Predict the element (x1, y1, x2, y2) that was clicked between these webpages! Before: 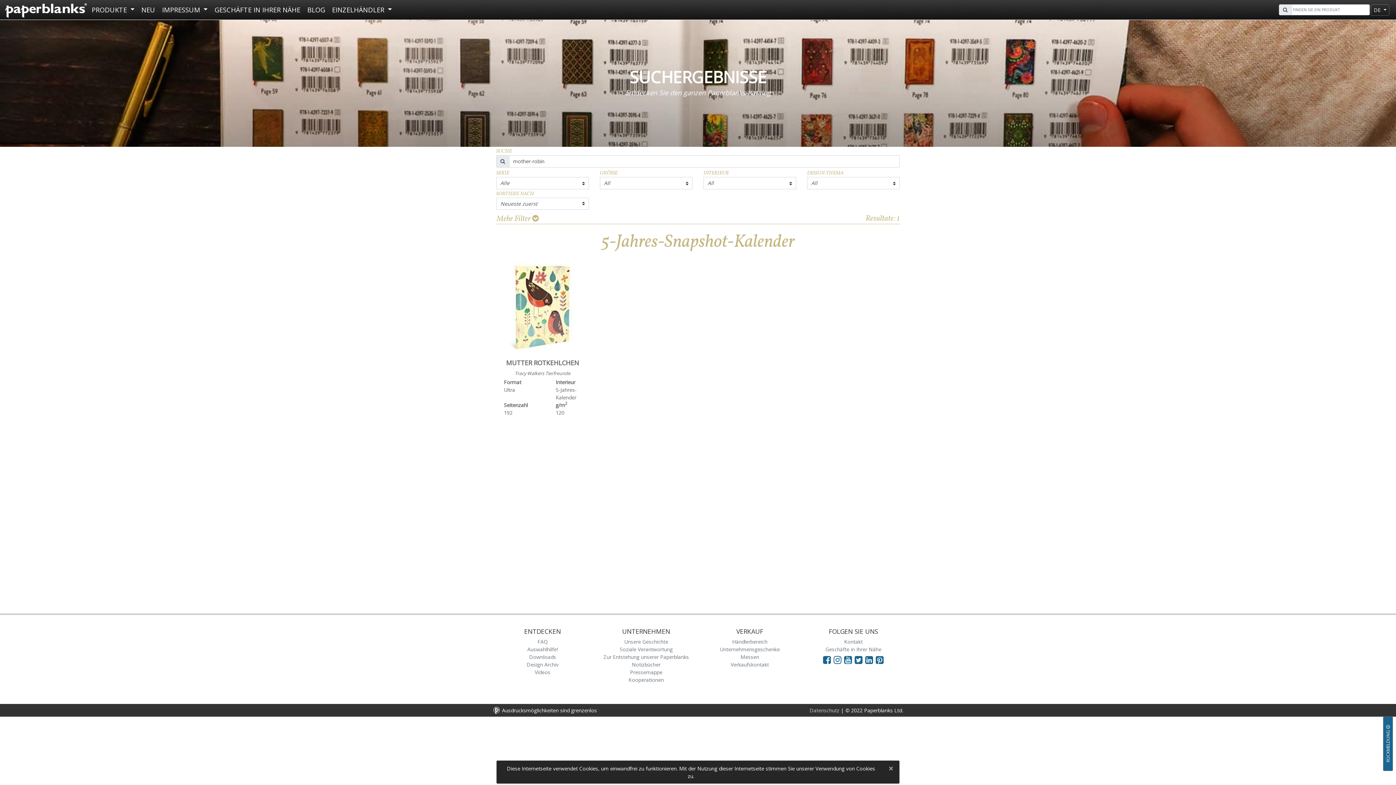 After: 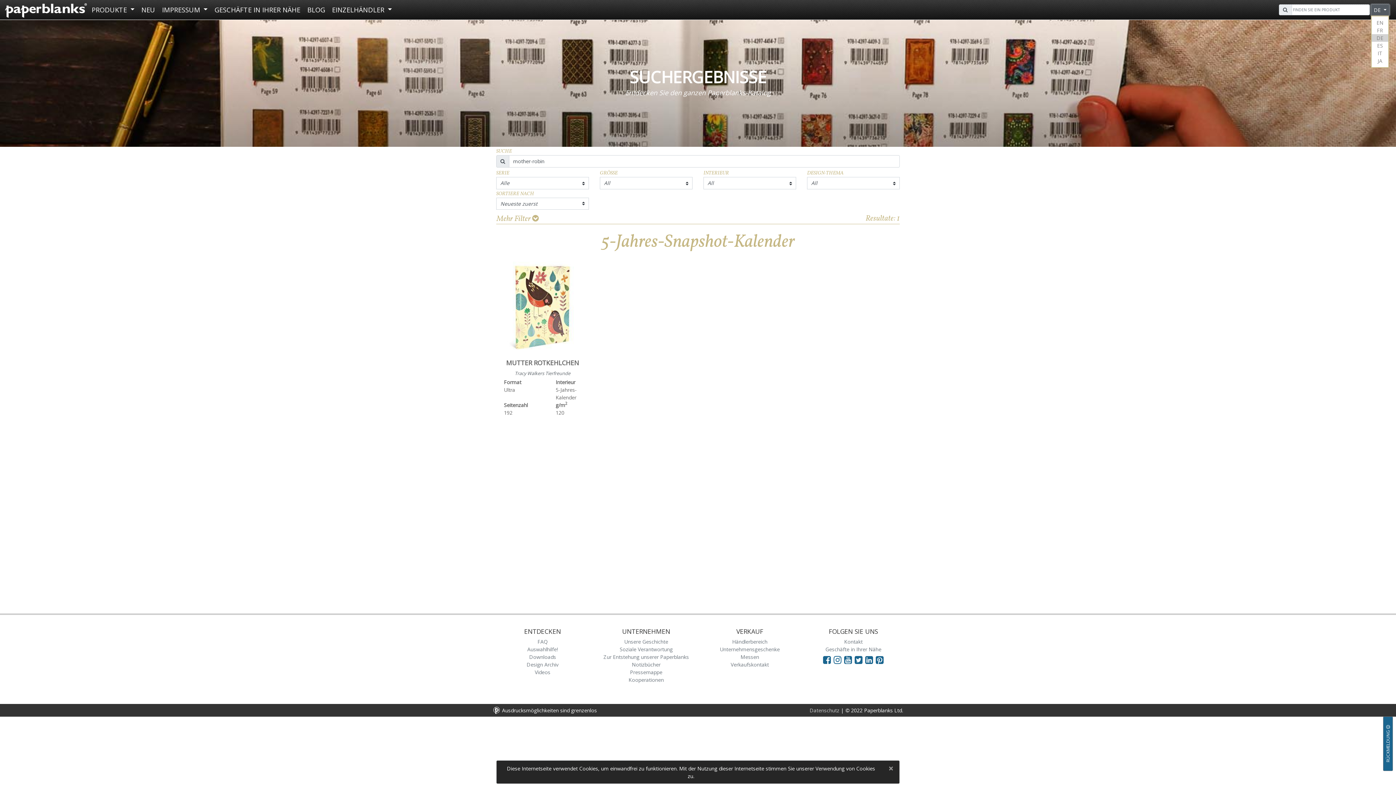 Action: label: DE  bbox: (1371, 4, 1389, 15)